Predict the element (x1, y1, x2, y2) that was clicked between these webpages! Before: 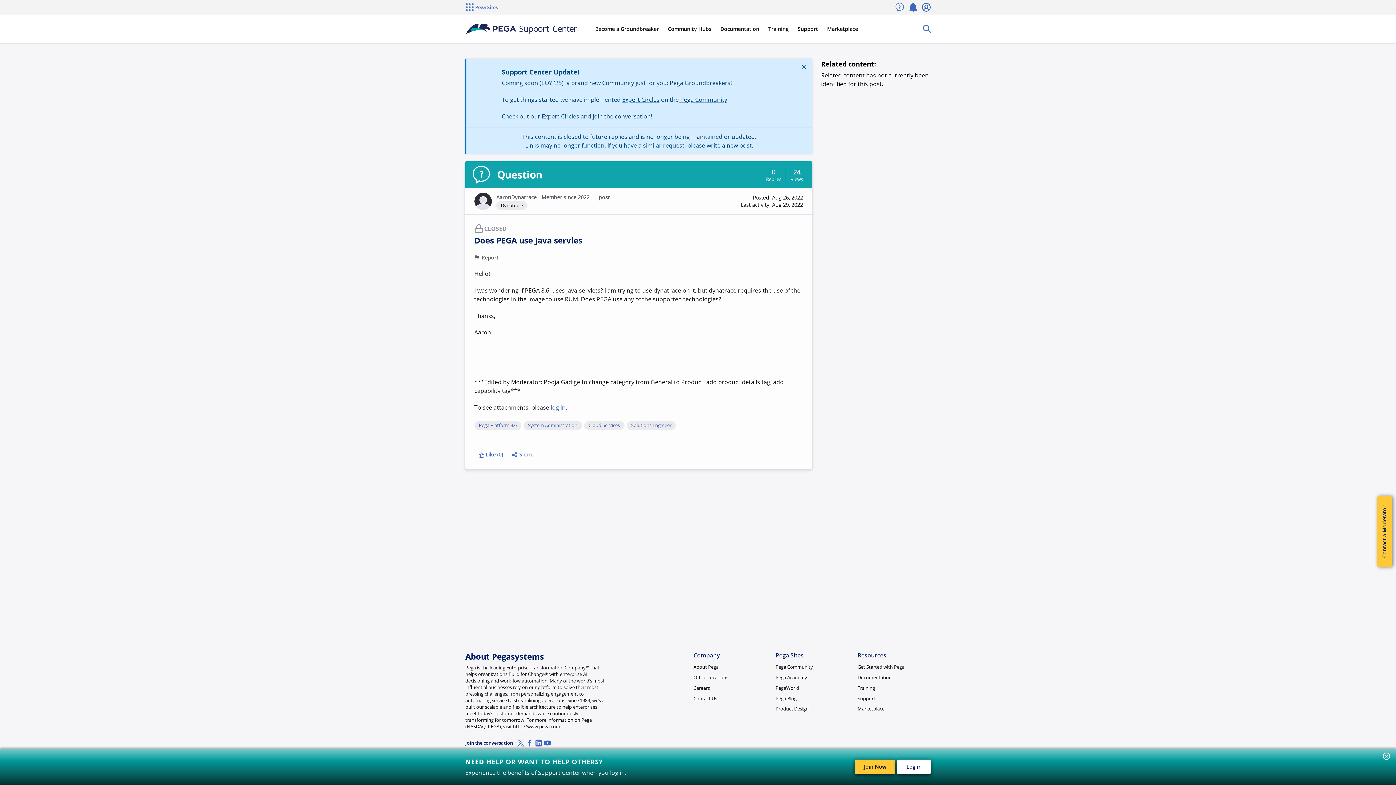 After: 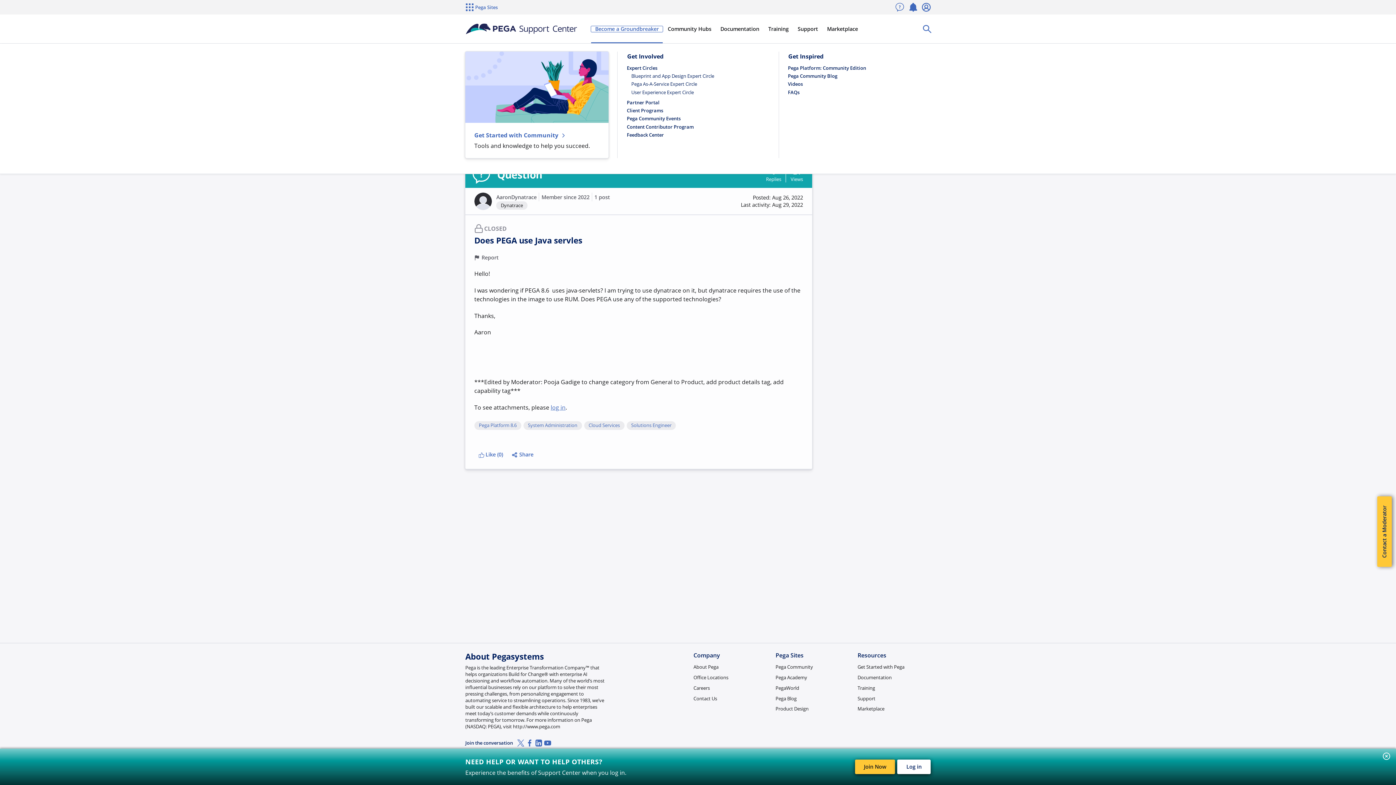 Action: label: Become a Groundbreaker bbox: (590, 25, 663, 32)